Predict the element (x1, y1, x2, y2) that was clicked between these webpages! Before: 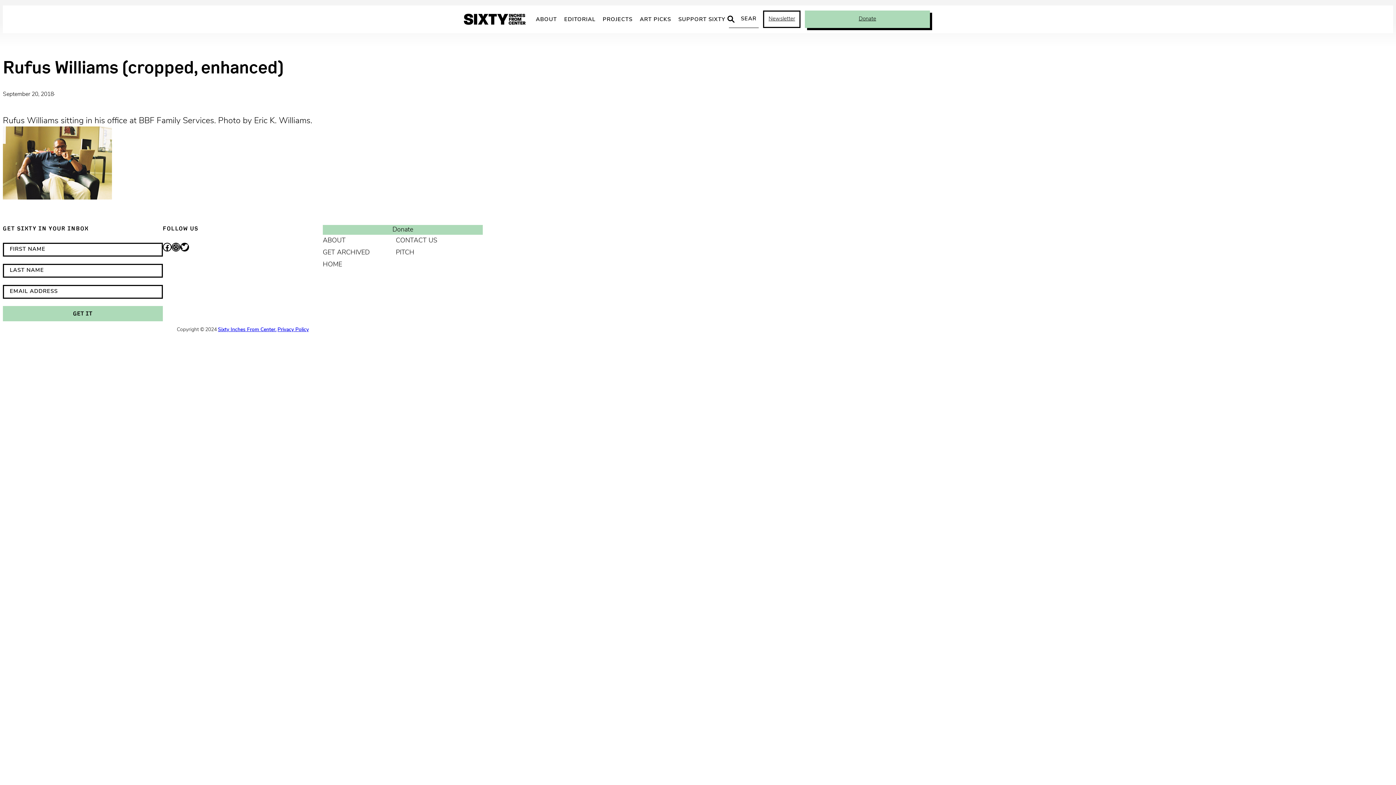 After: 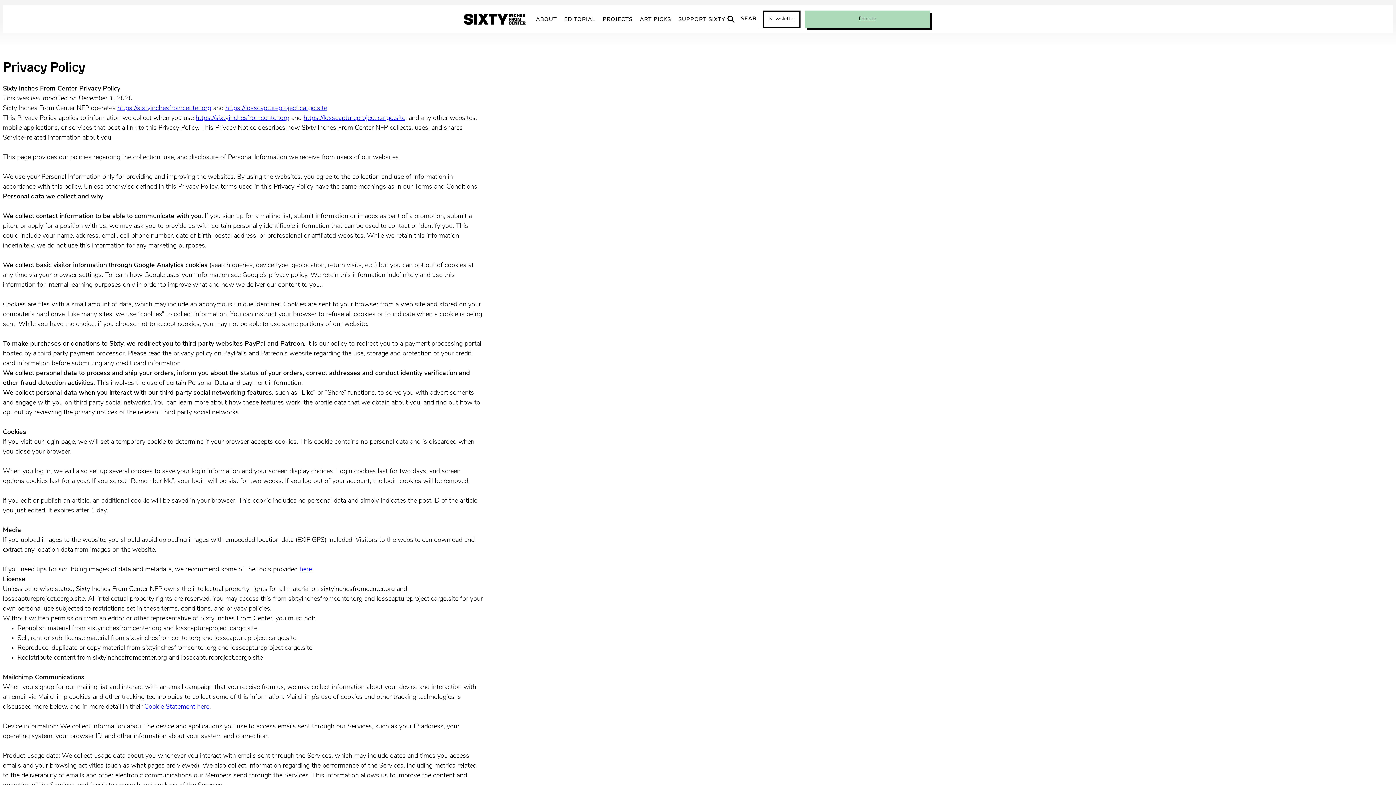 Action: label: Privacy Policy bbox: (277, 327, 308, 332)